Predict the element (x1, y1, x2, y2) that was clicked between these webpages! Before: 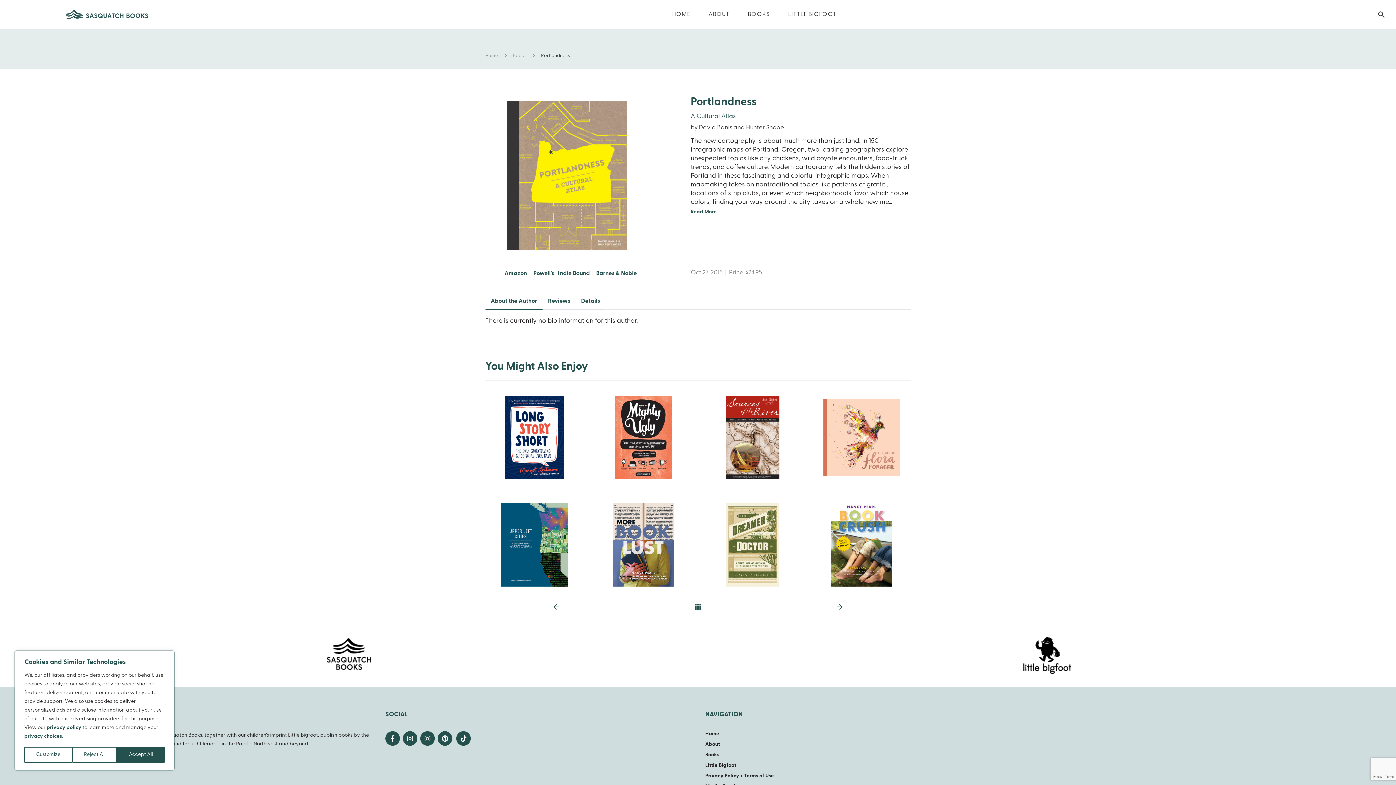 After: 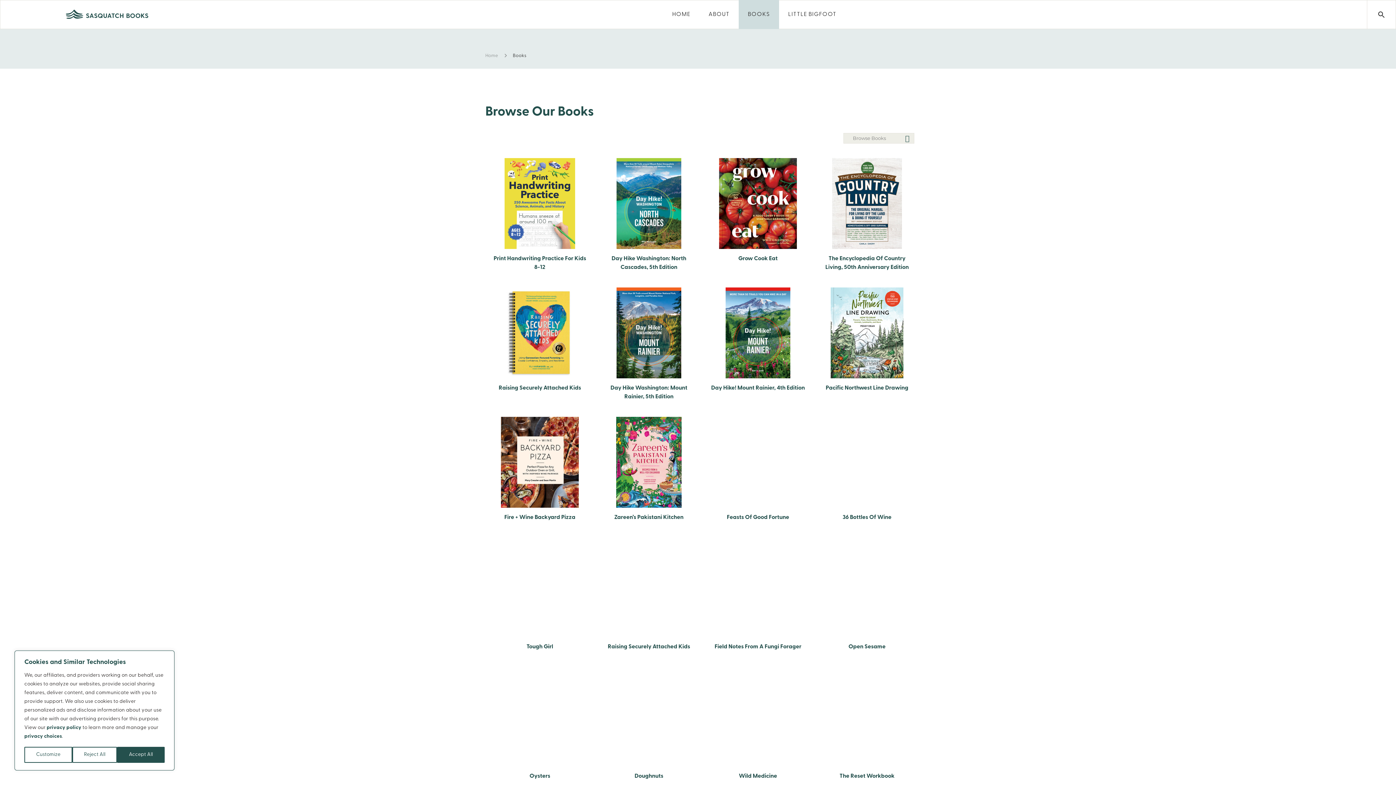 Action: bbox: (705, 752, 719, 758) label: Books